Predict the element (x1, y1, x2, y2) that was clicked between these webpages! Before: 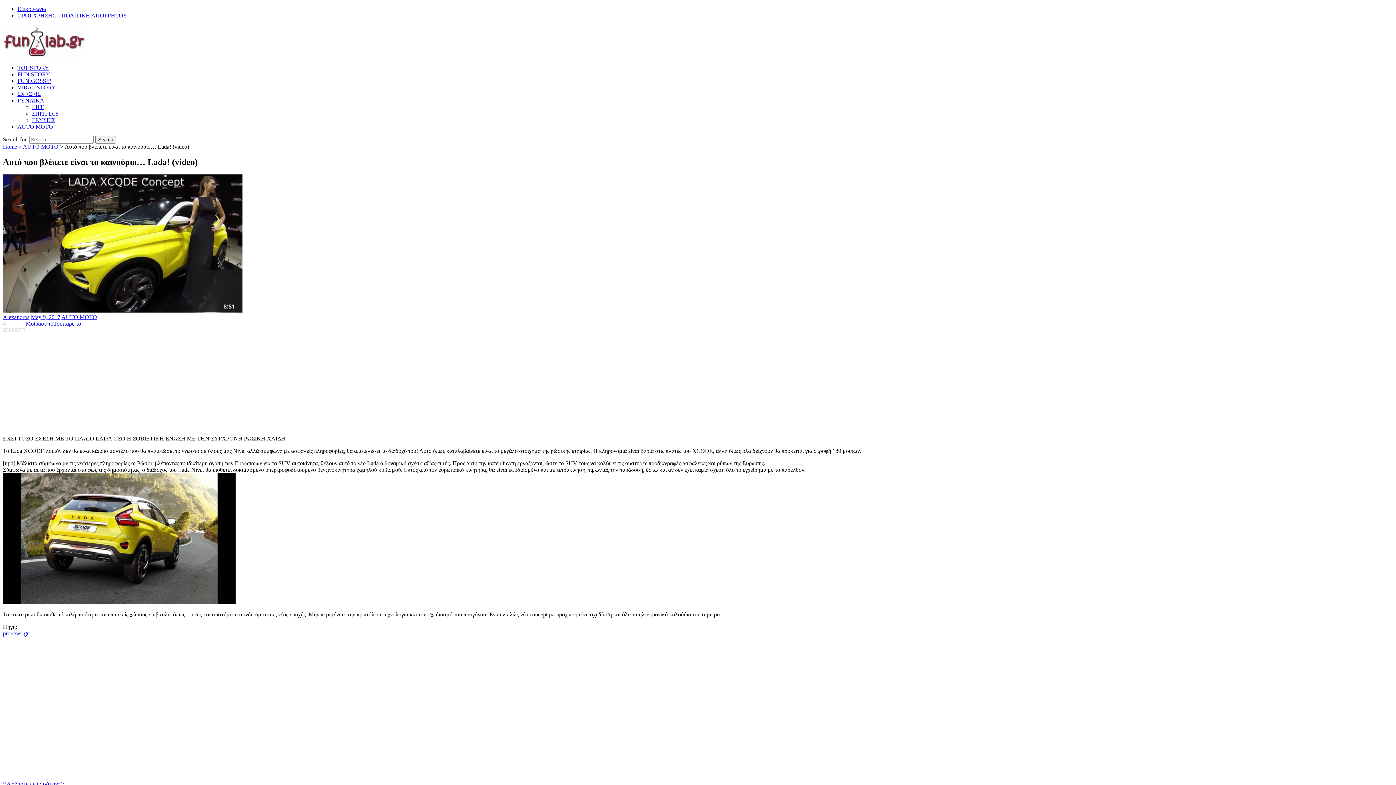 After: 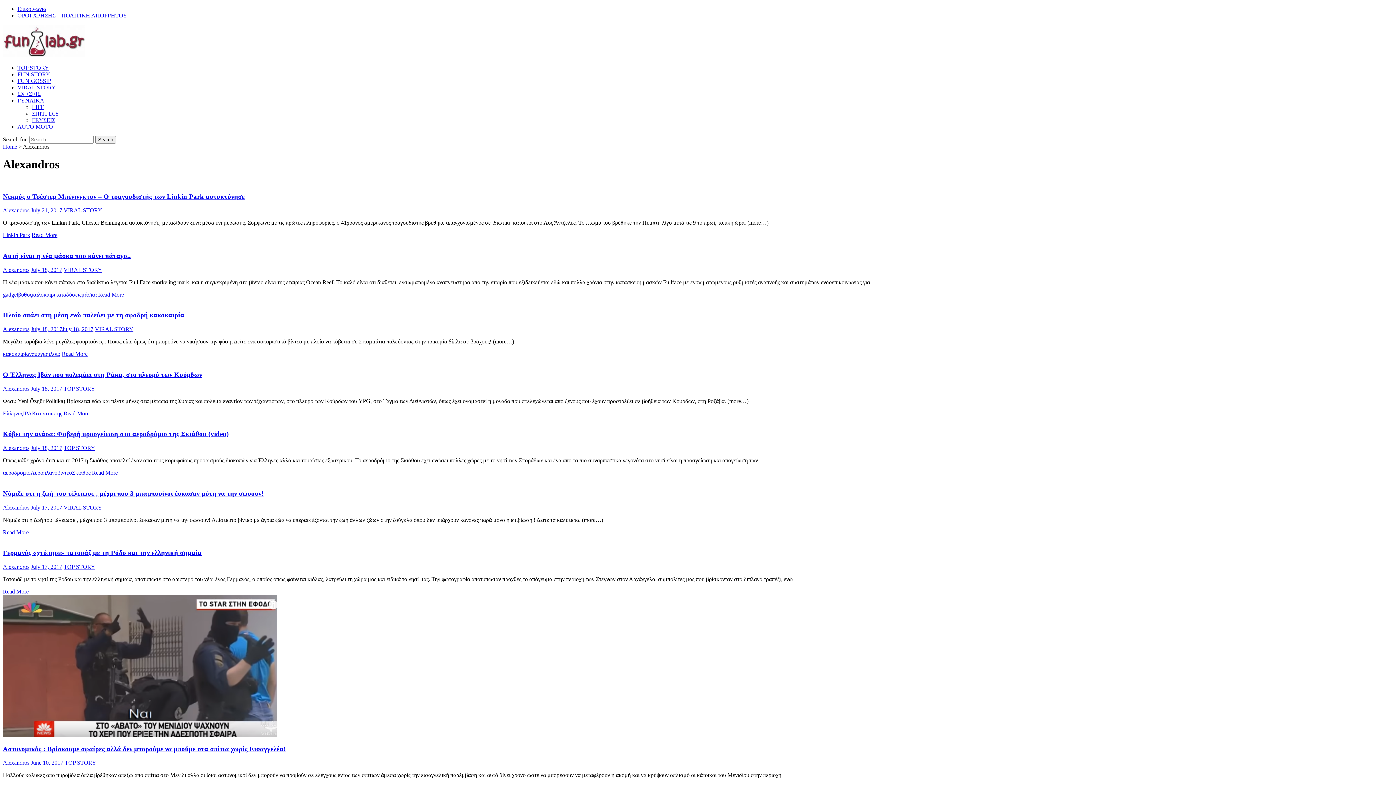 Action: label: Alexandros bbox: (2, 314, 29, 320)